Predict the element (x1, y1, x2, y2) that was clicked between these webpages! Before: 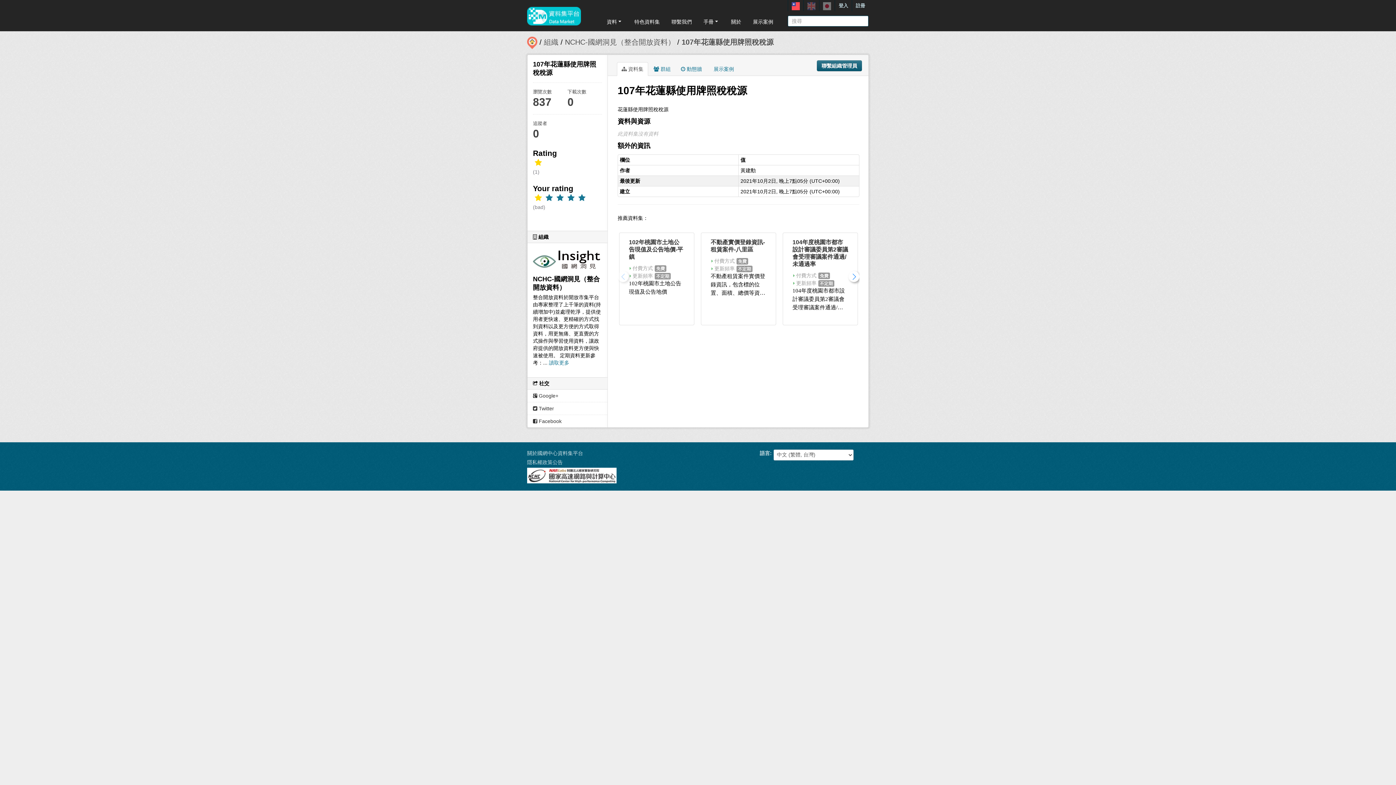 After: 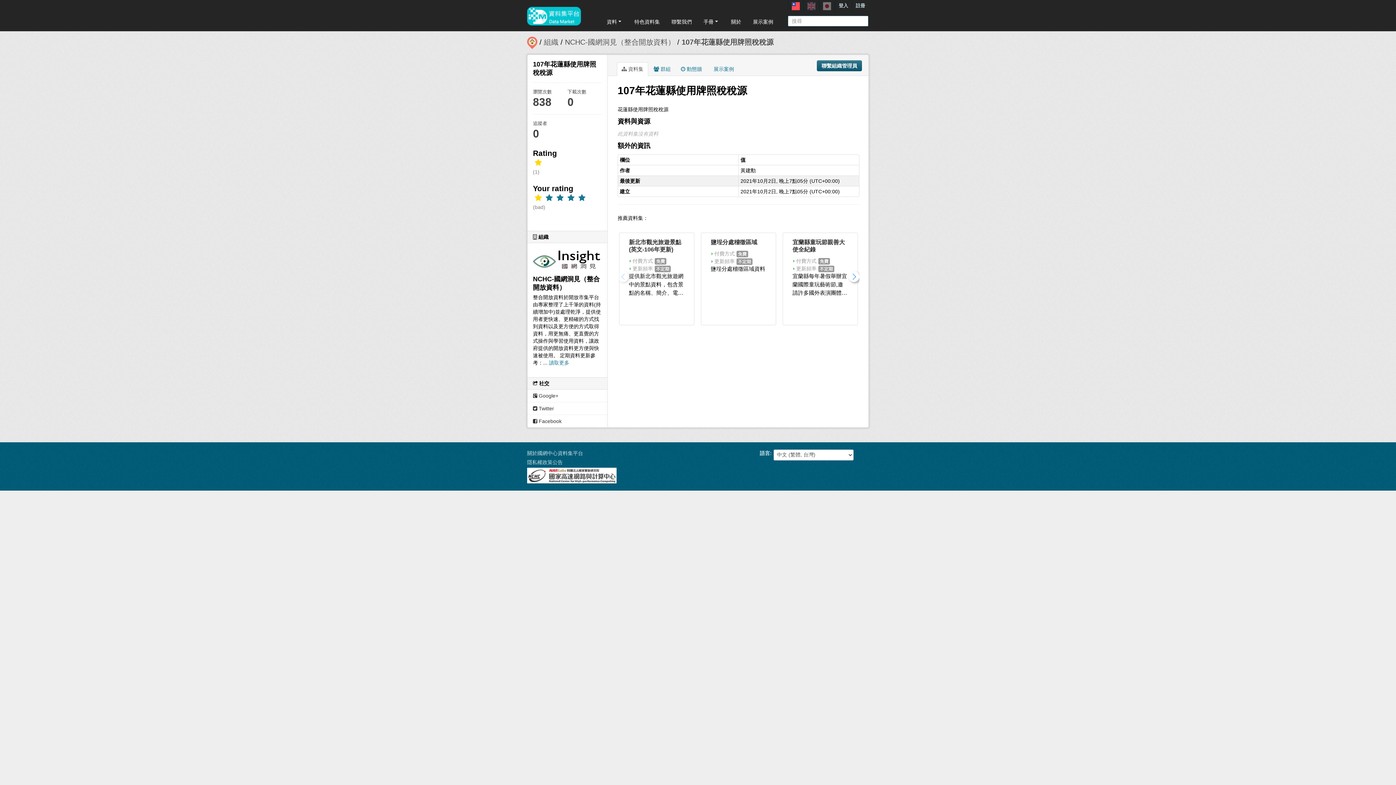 Action: bbox: (681, 38, 773, 46) label: 107年花蓮縣使用牌照稅稅源